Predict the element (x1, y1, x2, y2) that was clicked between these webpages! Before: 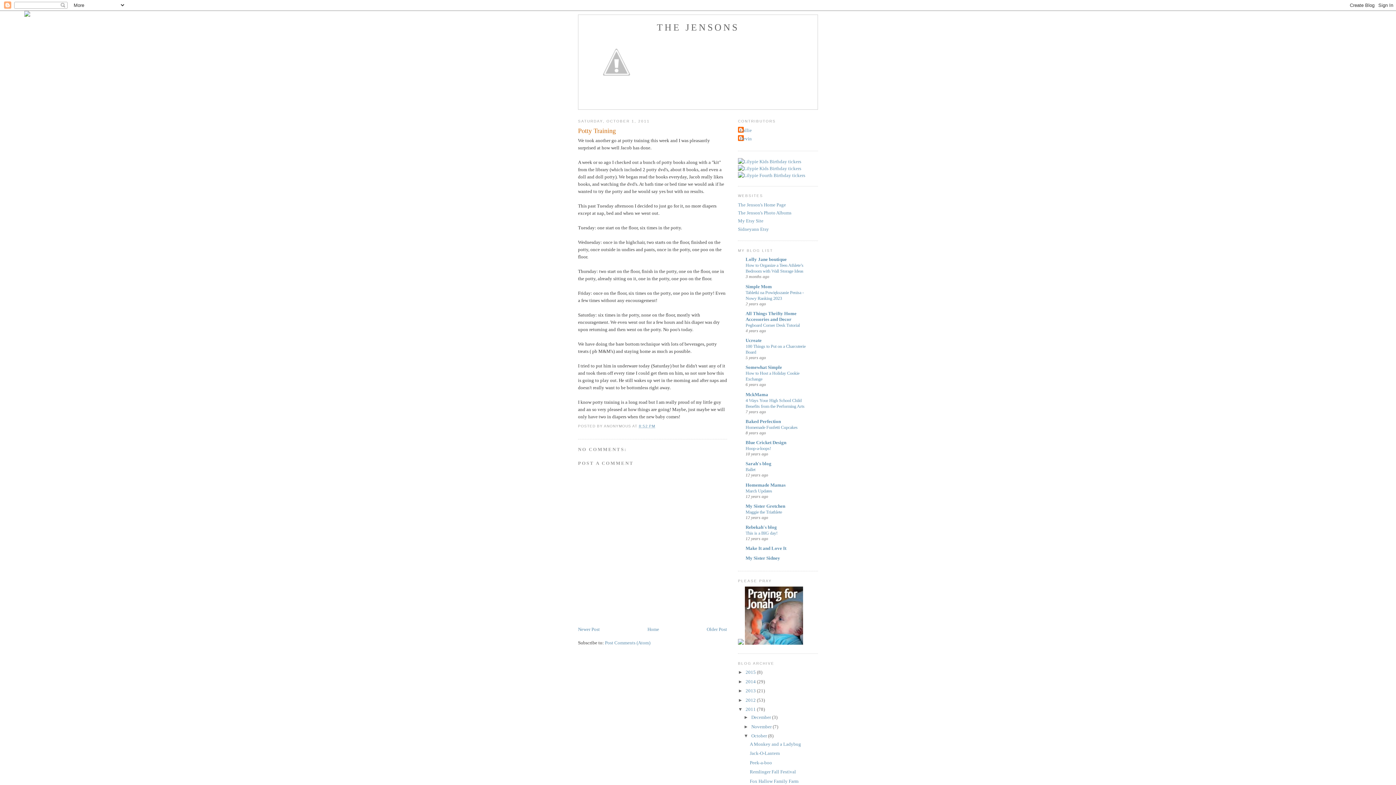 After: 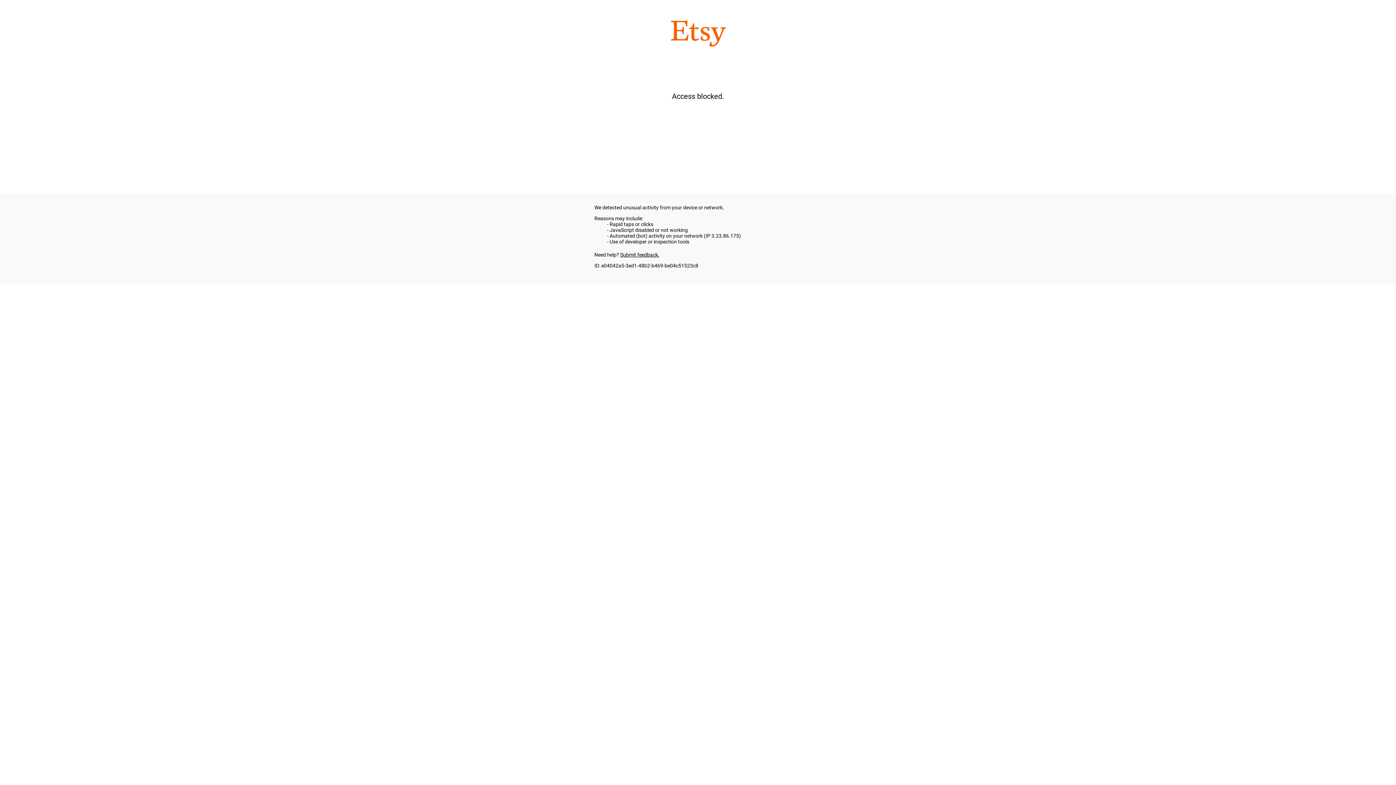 Action: label: Sidneyann Etsy bbox: (738, 226, 769, 231)